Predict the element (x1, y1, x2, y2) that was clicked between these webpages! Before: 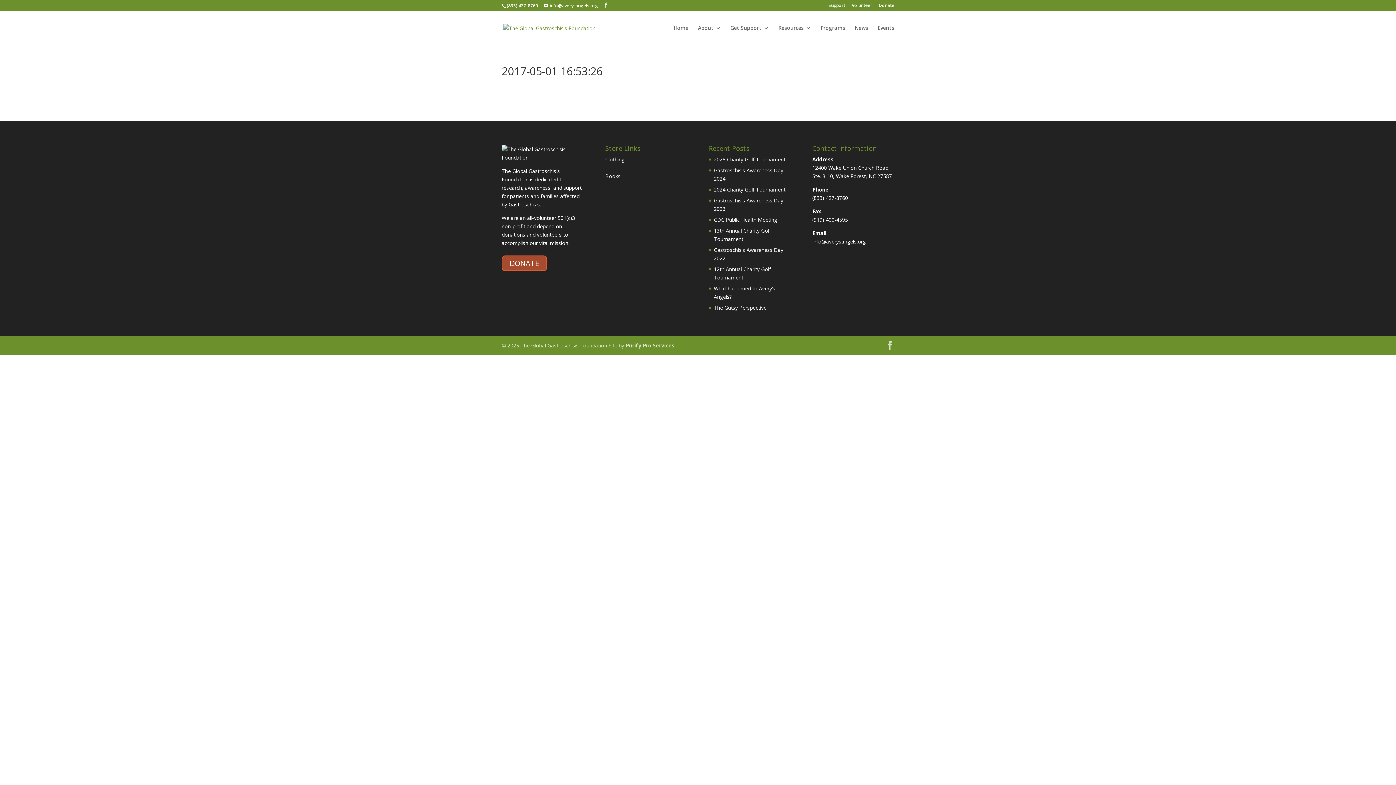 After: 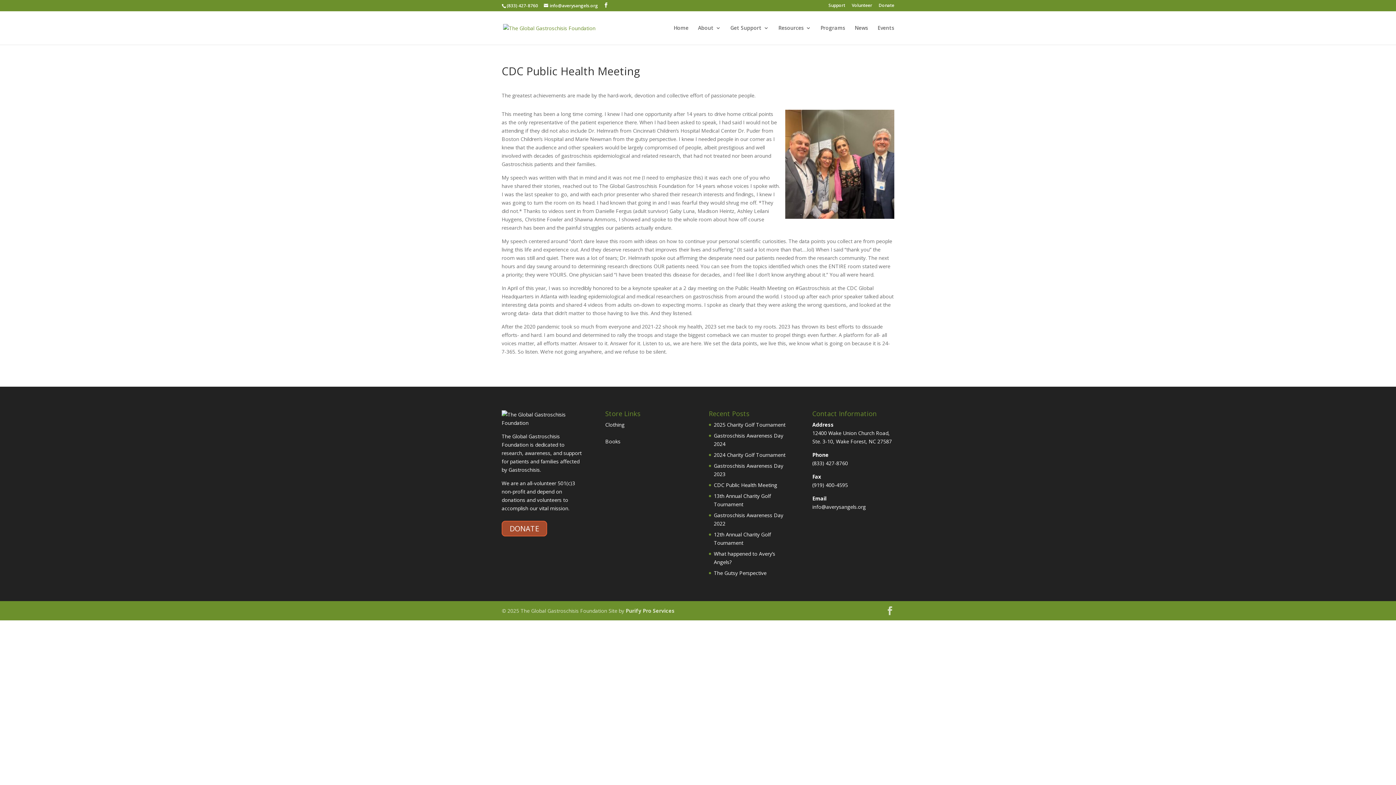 Action: label: CDC Public Health Meeting bbox: (714, 216, 777, 223)